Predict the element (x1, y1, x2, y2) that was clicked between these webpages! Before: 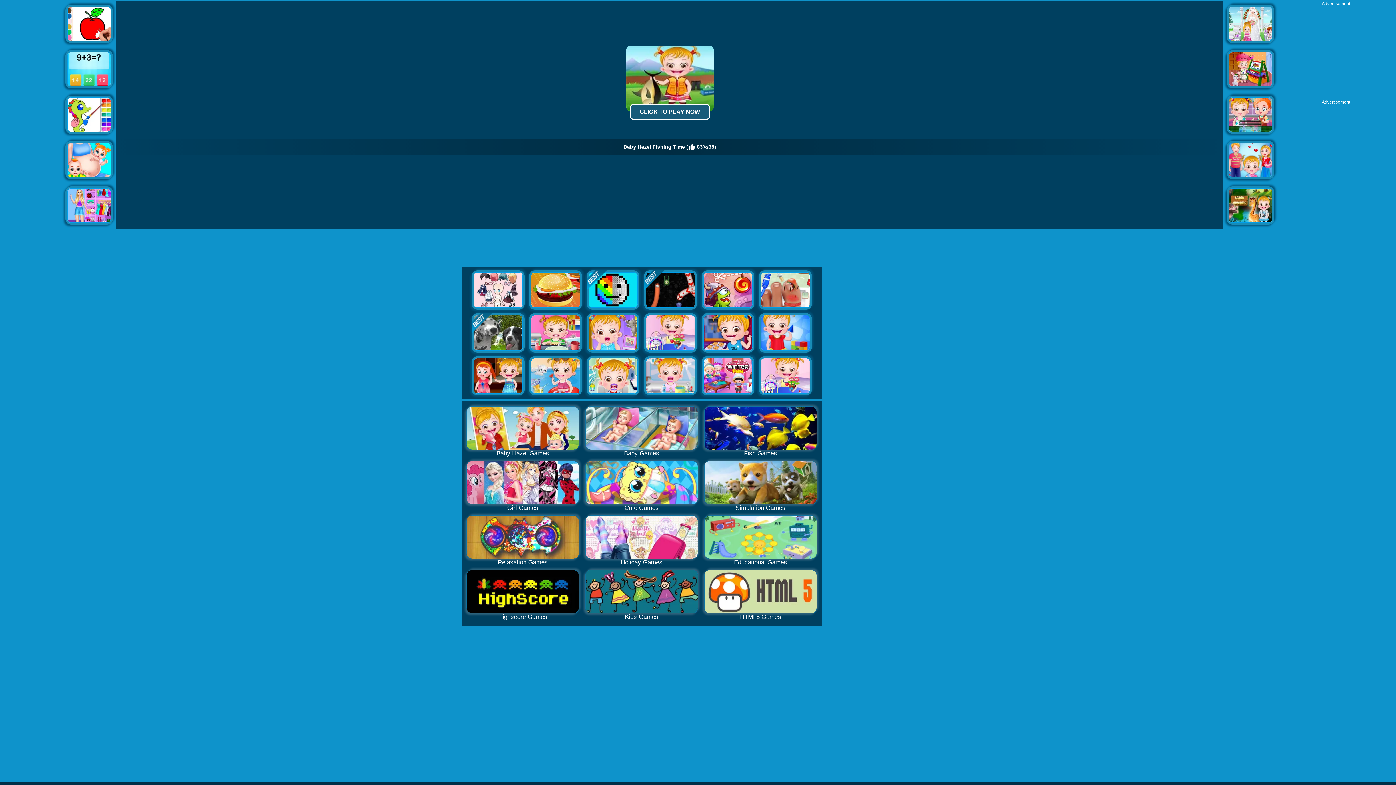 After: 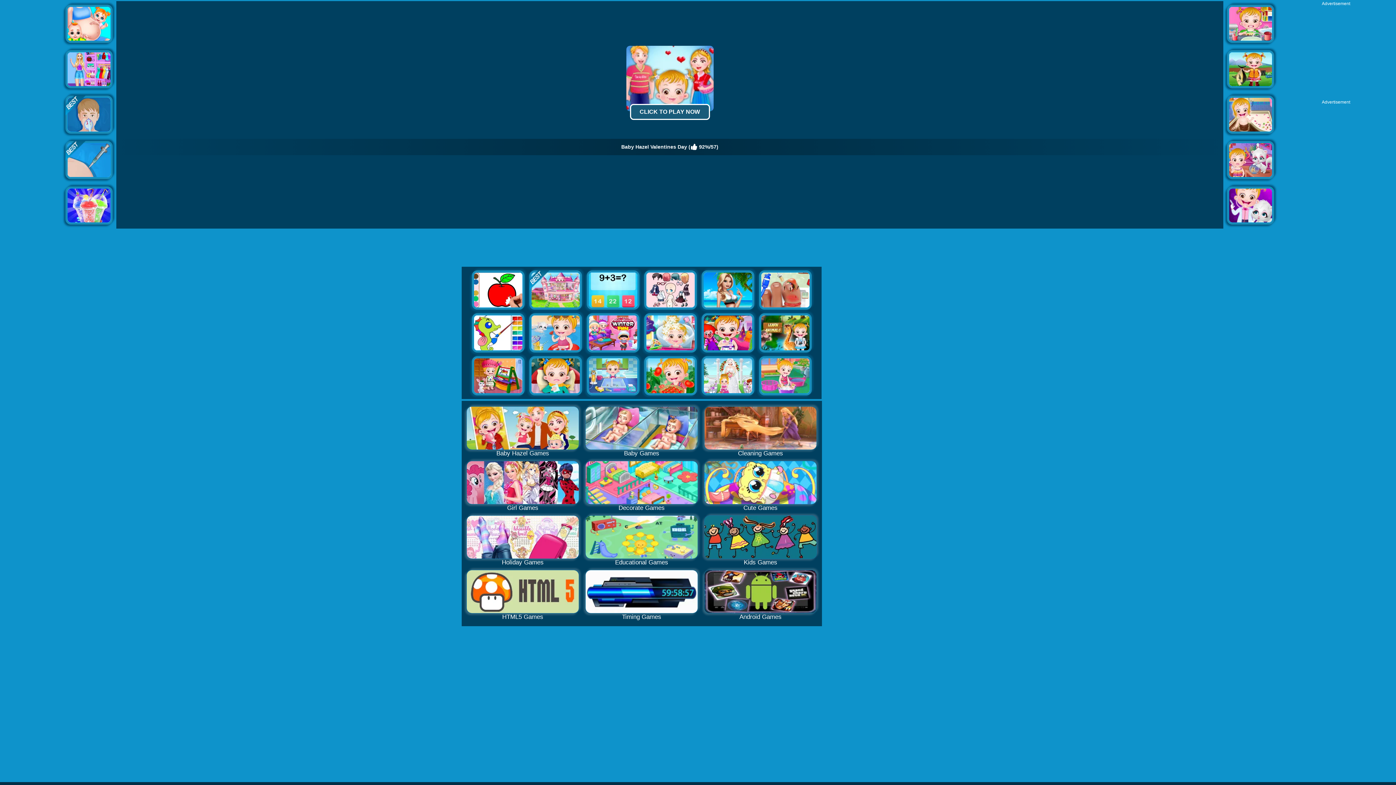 Action: bbox: (1229, 142, 1272, 148)